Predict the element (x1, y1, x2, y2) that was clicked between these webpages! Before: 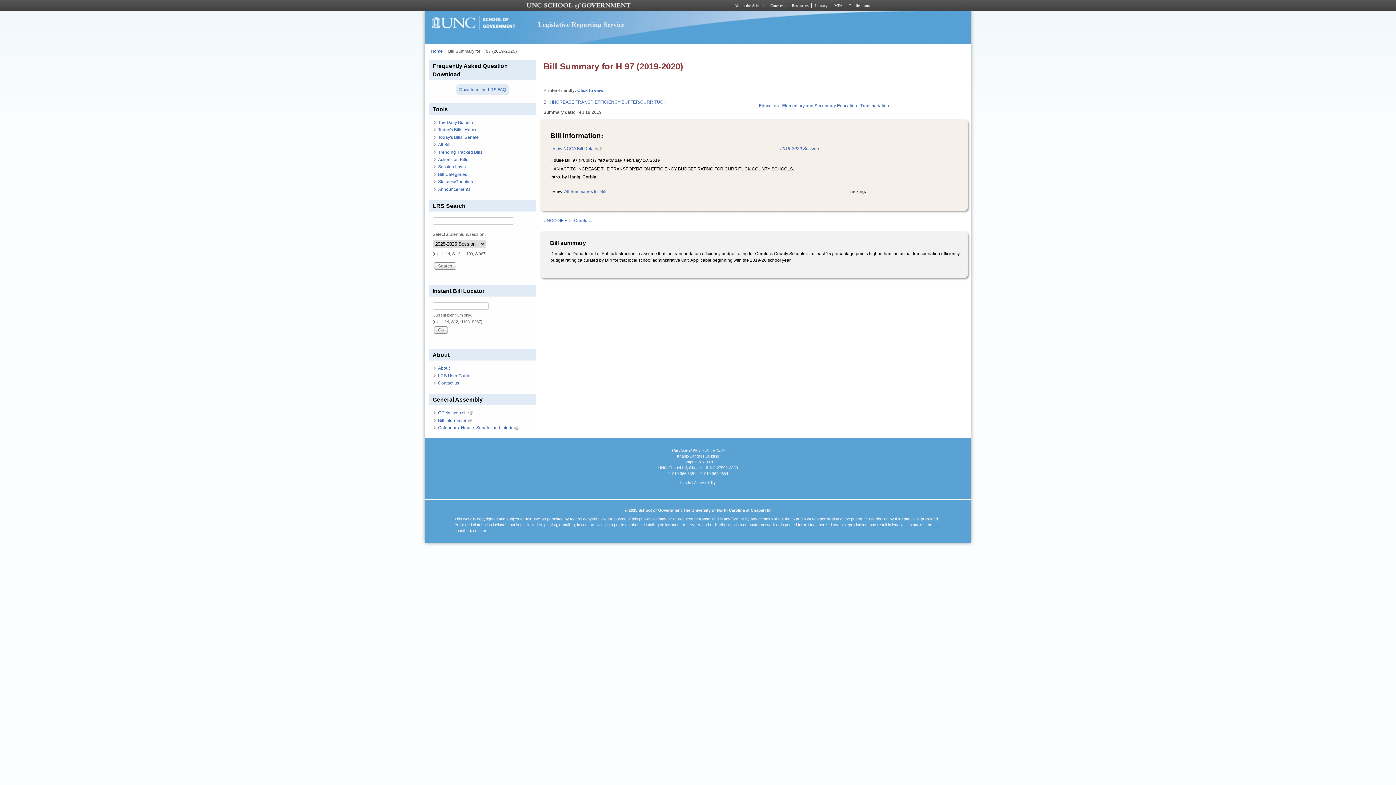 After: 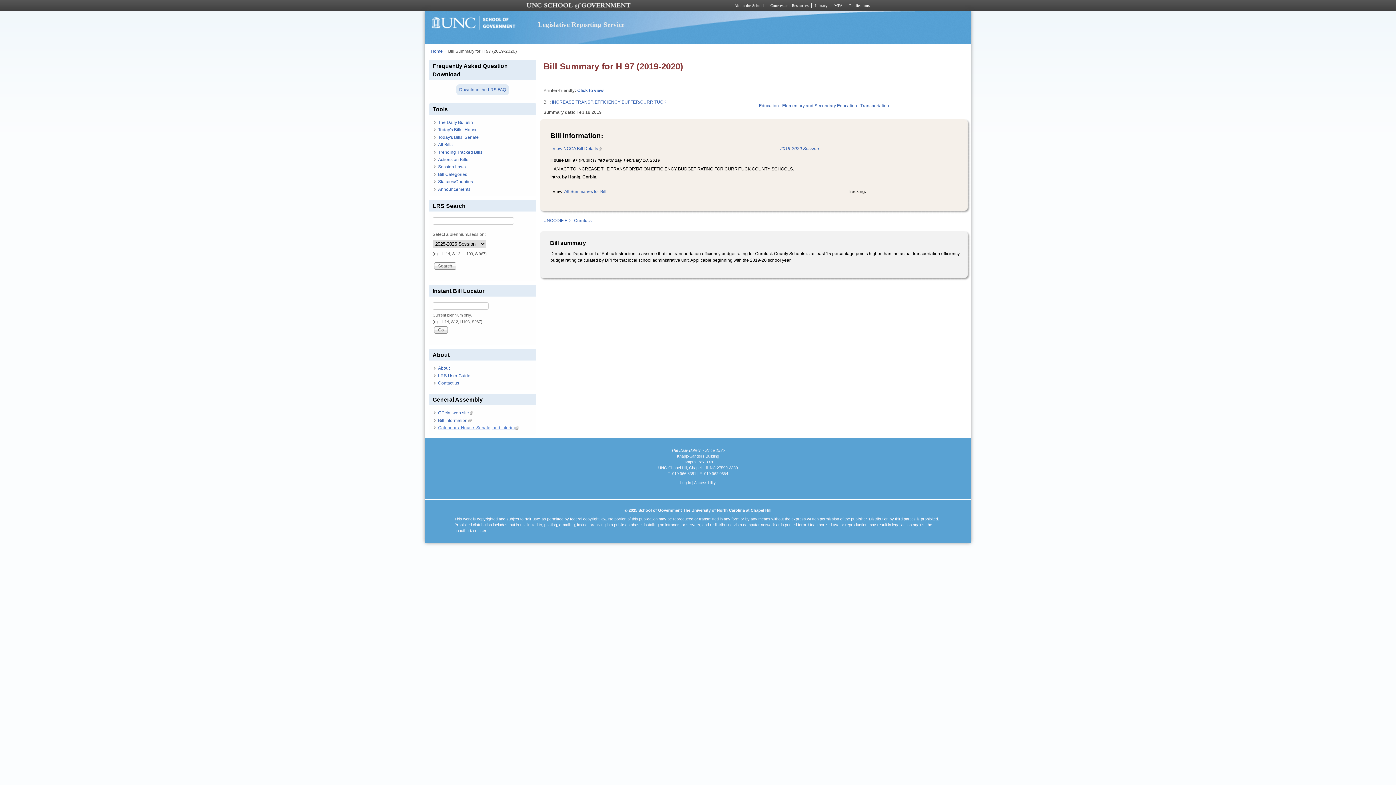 Action: label: Calendars: House, Senate, and Interim
(link is external) bbox: (438, 425, 519, 430)